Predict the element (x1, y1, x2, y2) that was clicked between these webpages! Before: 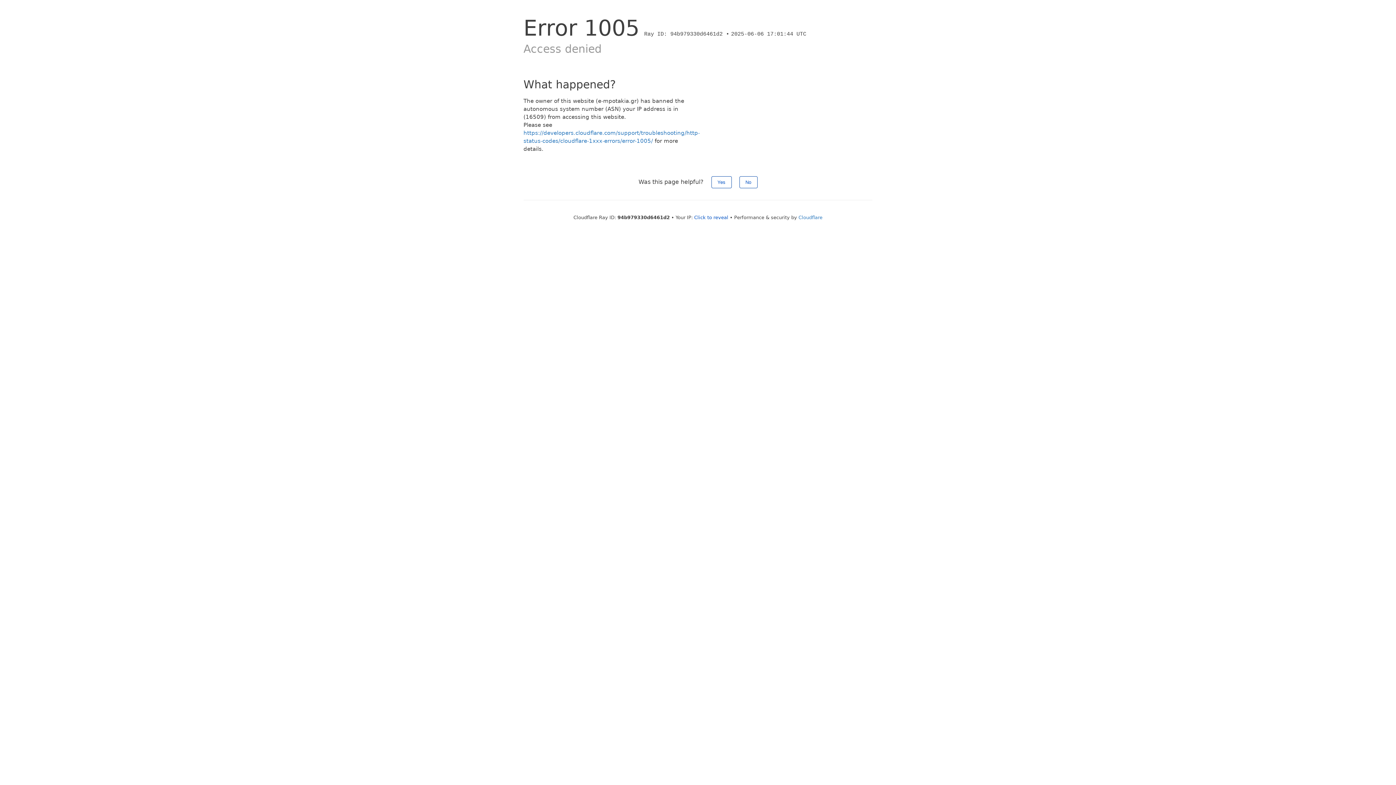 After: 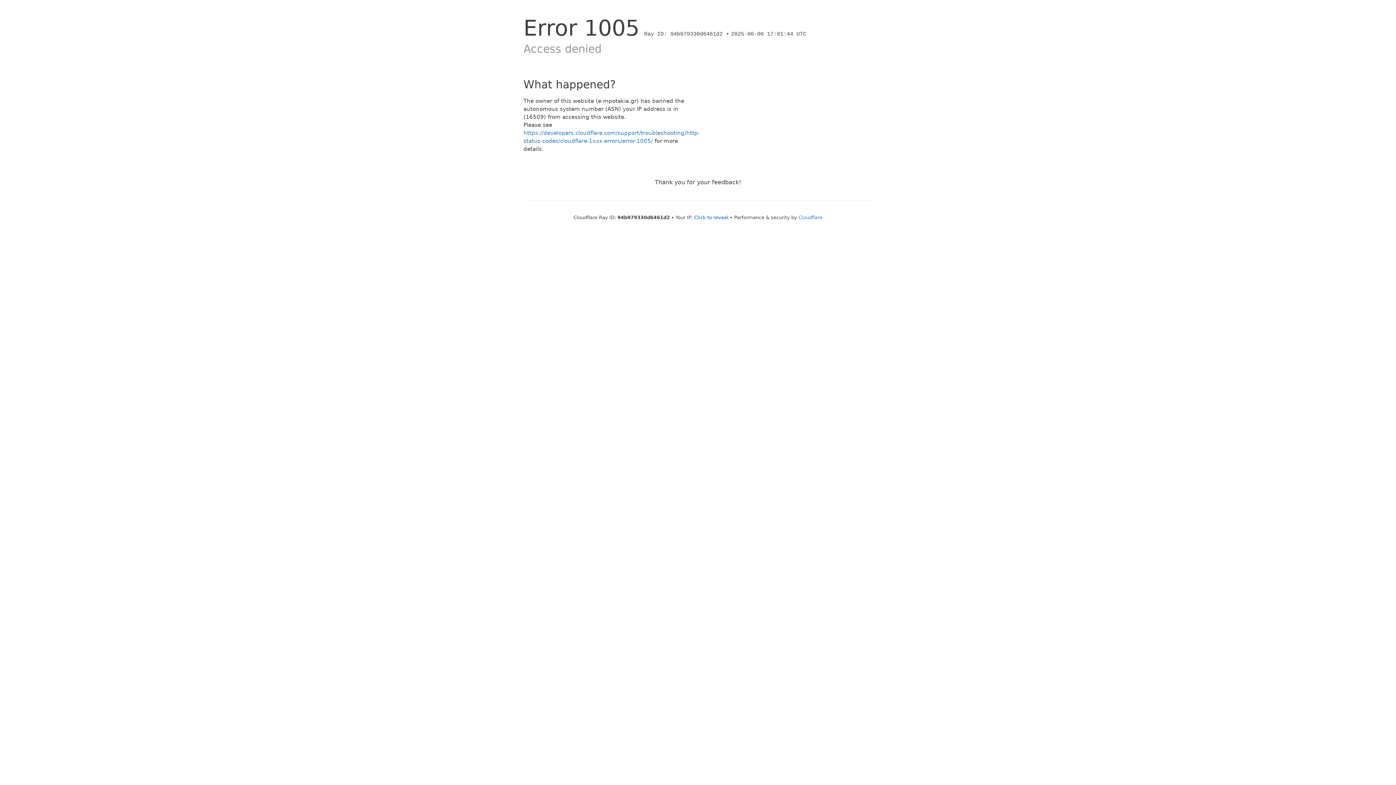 Action: label: No bbox: (739, 176, 757, 188)